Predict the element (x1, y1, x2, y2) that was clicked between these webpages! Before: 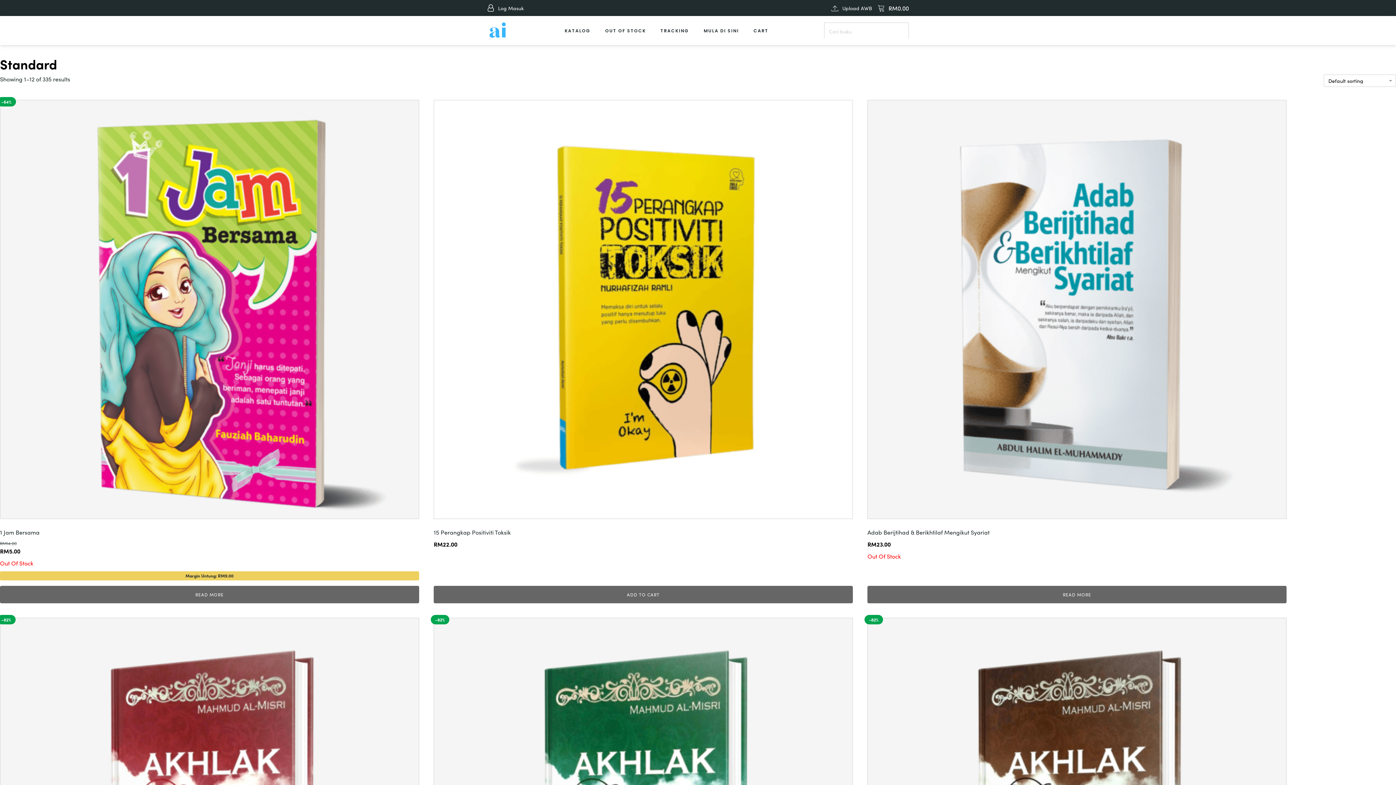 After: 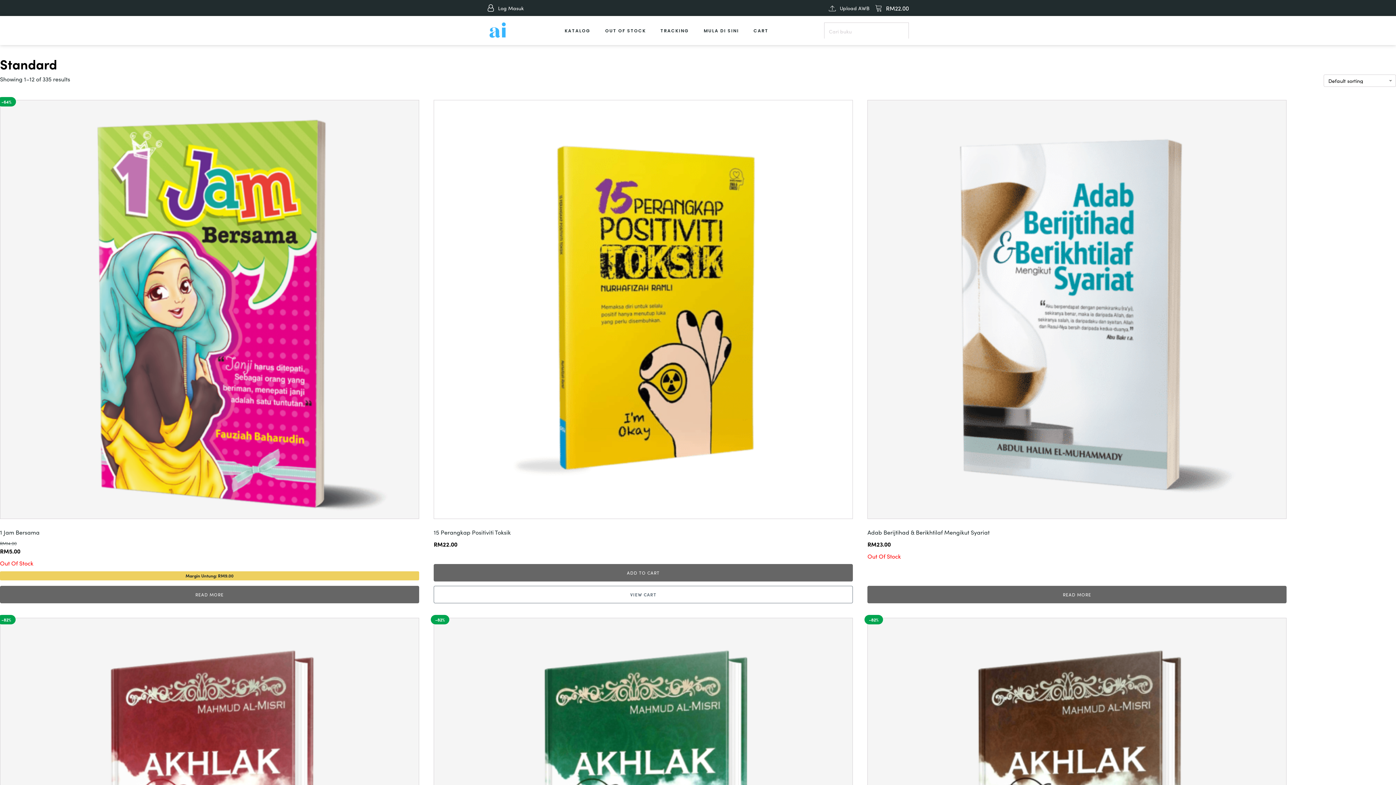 Action: bbox: (433, 586, 853, 603) label: Add to cart: “15 Perangkap Positiviti Toksik”